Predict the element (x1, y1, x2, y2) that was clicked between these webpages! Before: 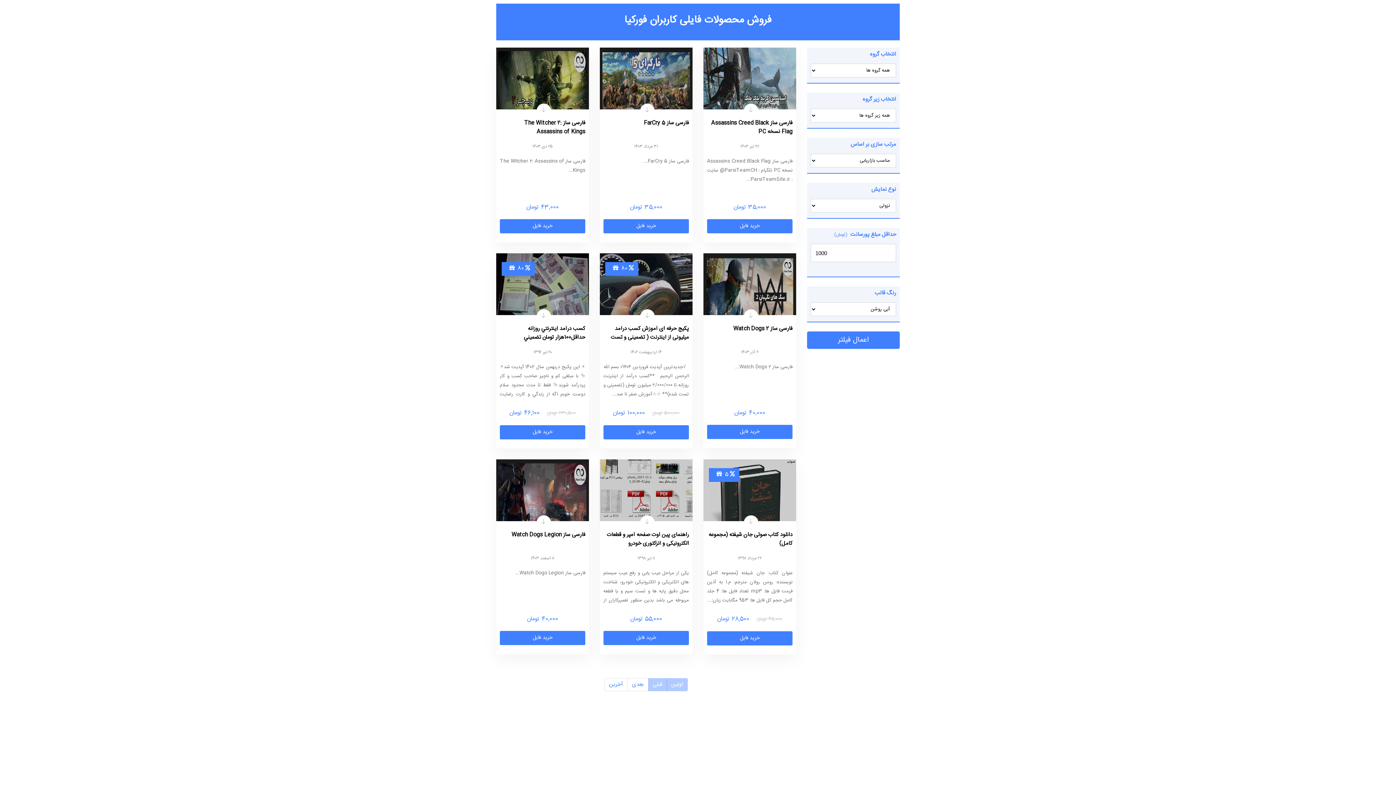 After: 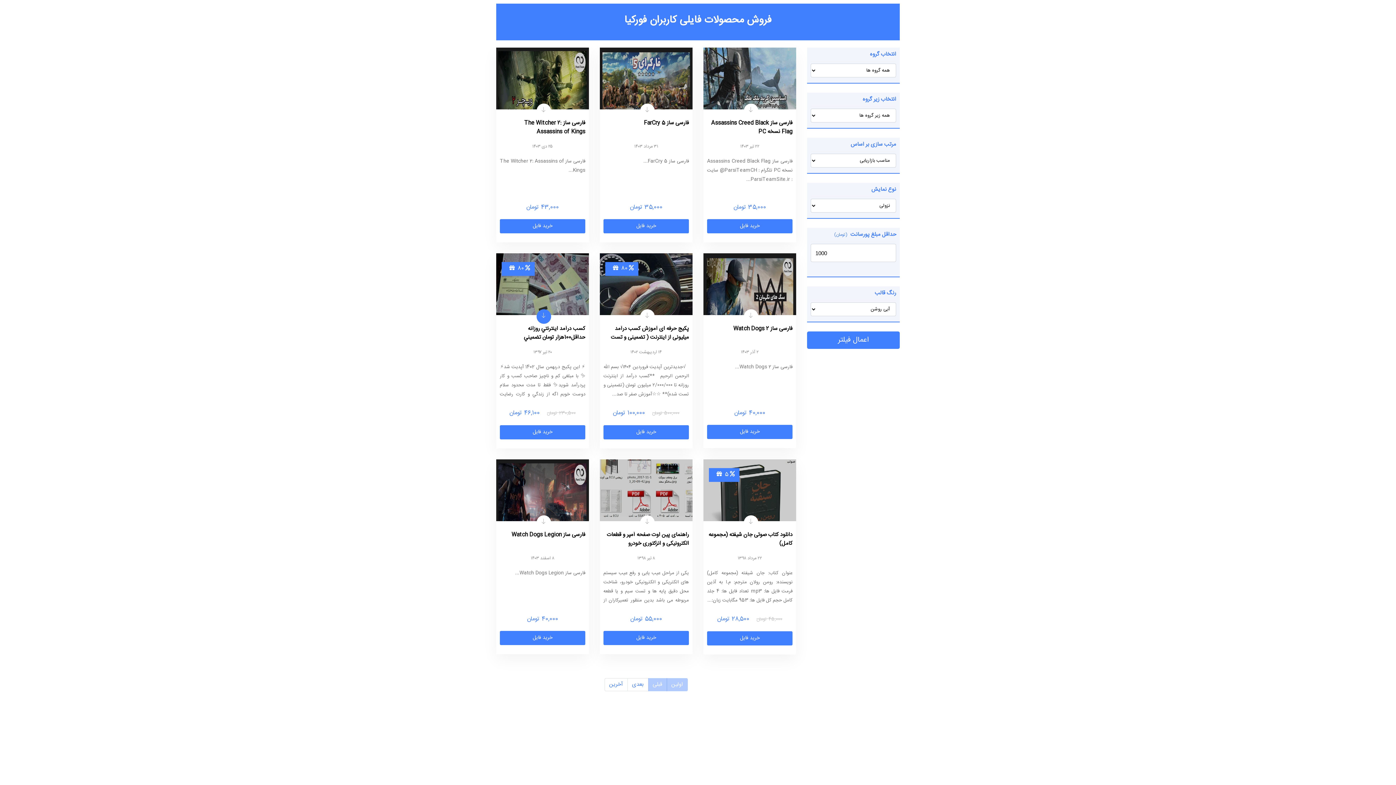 Action: bbox: (2, 637, 163, 645) label: كسب درآمد اينترنتي روزانه حداقل100هزار تومان تضميني